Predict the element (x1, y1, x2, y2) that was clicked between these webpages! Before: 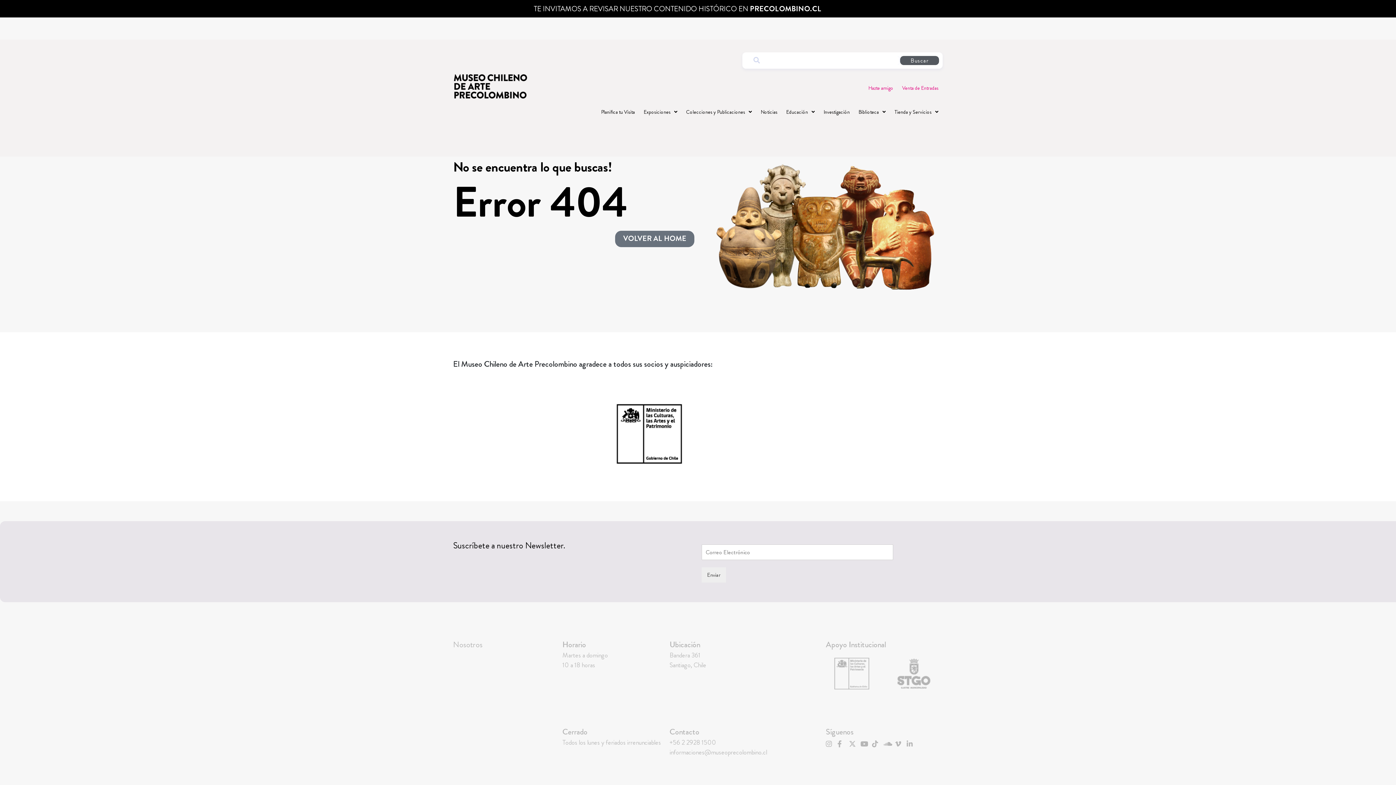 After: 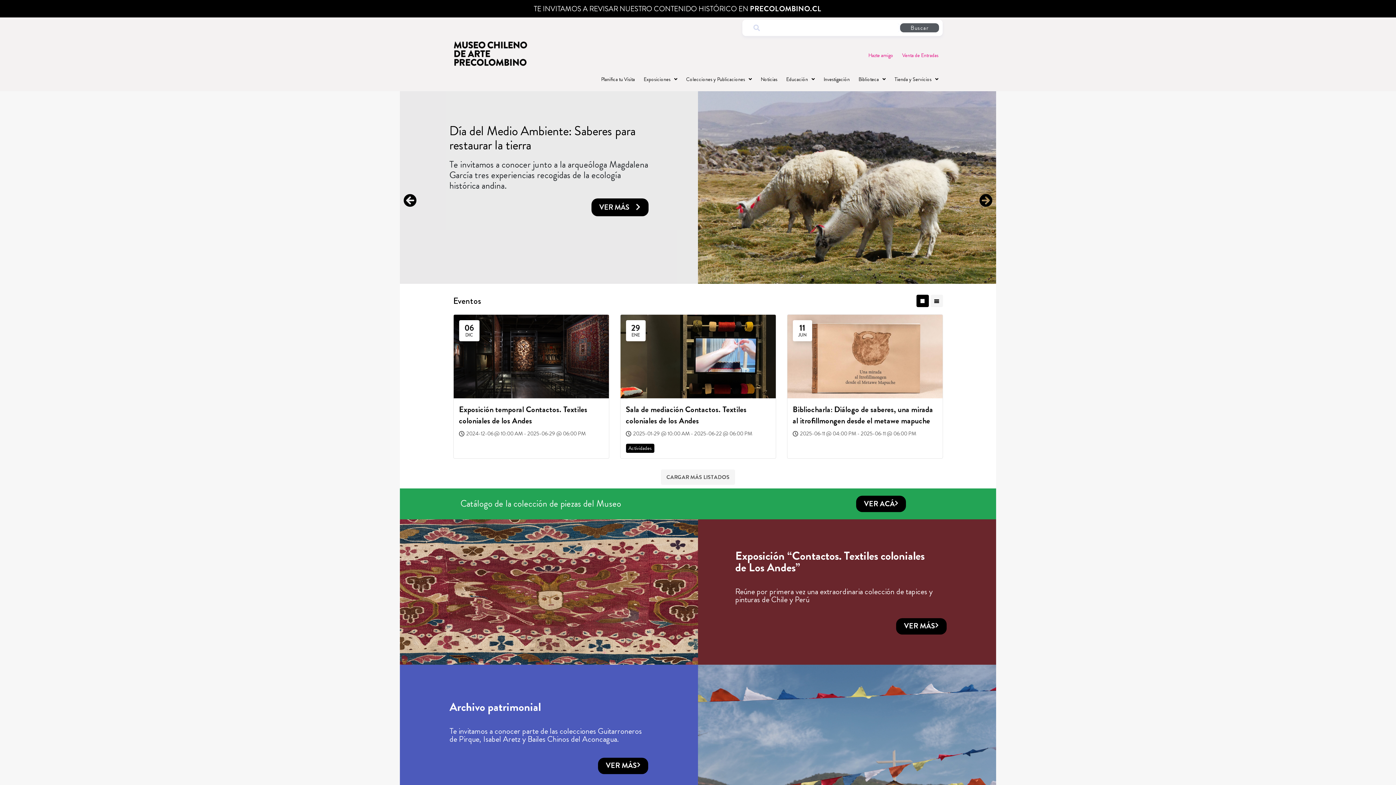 Action: bbox: (453, 73, 527, 98)